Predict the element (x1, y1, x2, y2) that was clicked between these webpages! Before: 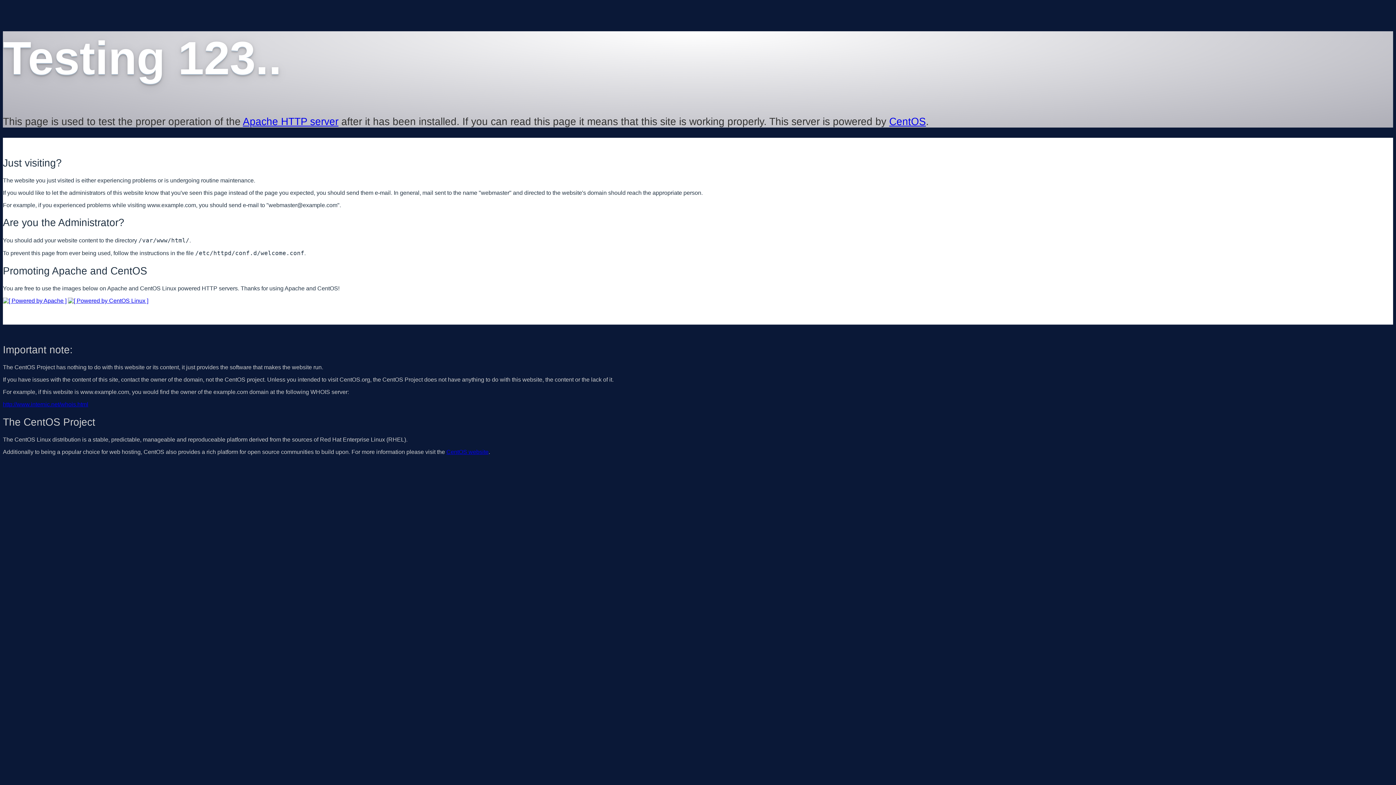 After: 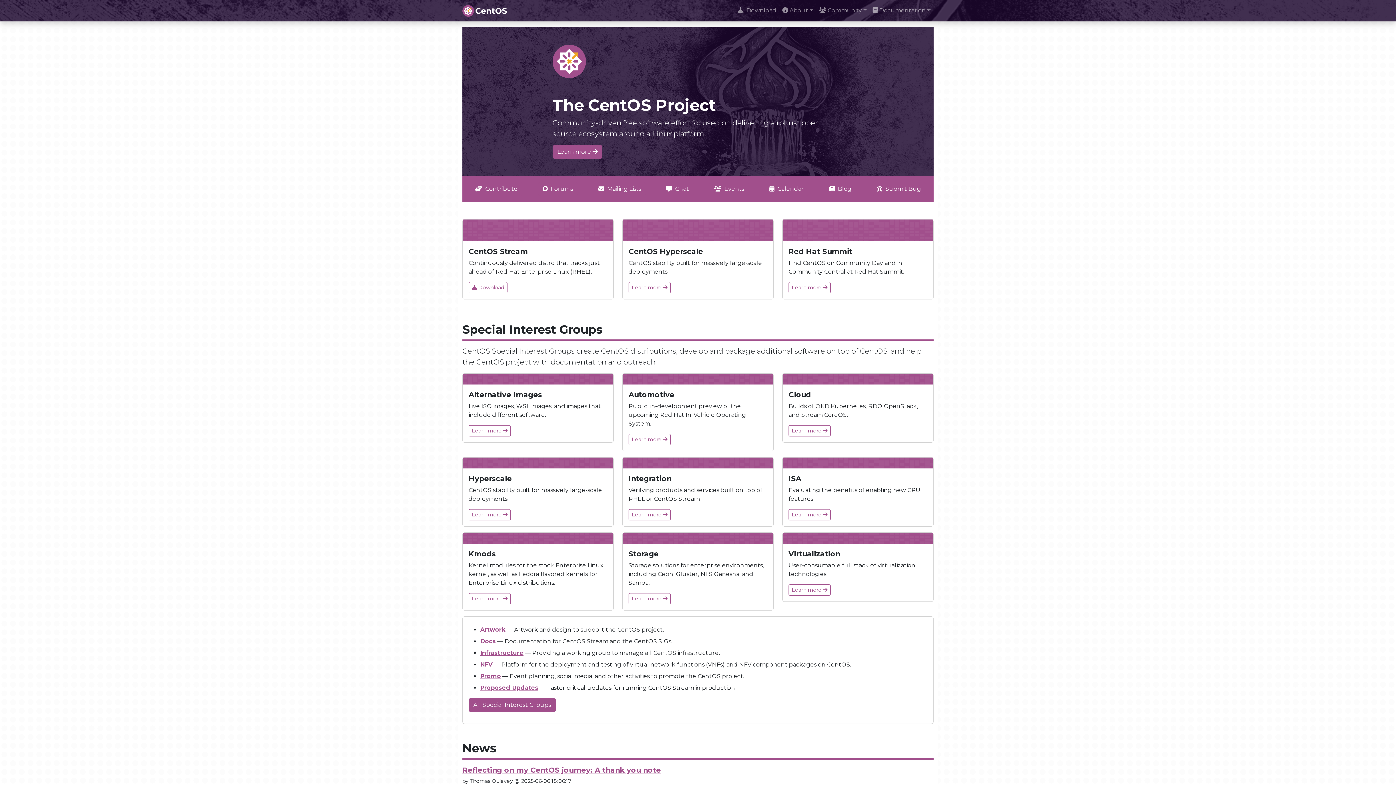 Action: bbox: (889, 115, 926, 127) label: CentOS